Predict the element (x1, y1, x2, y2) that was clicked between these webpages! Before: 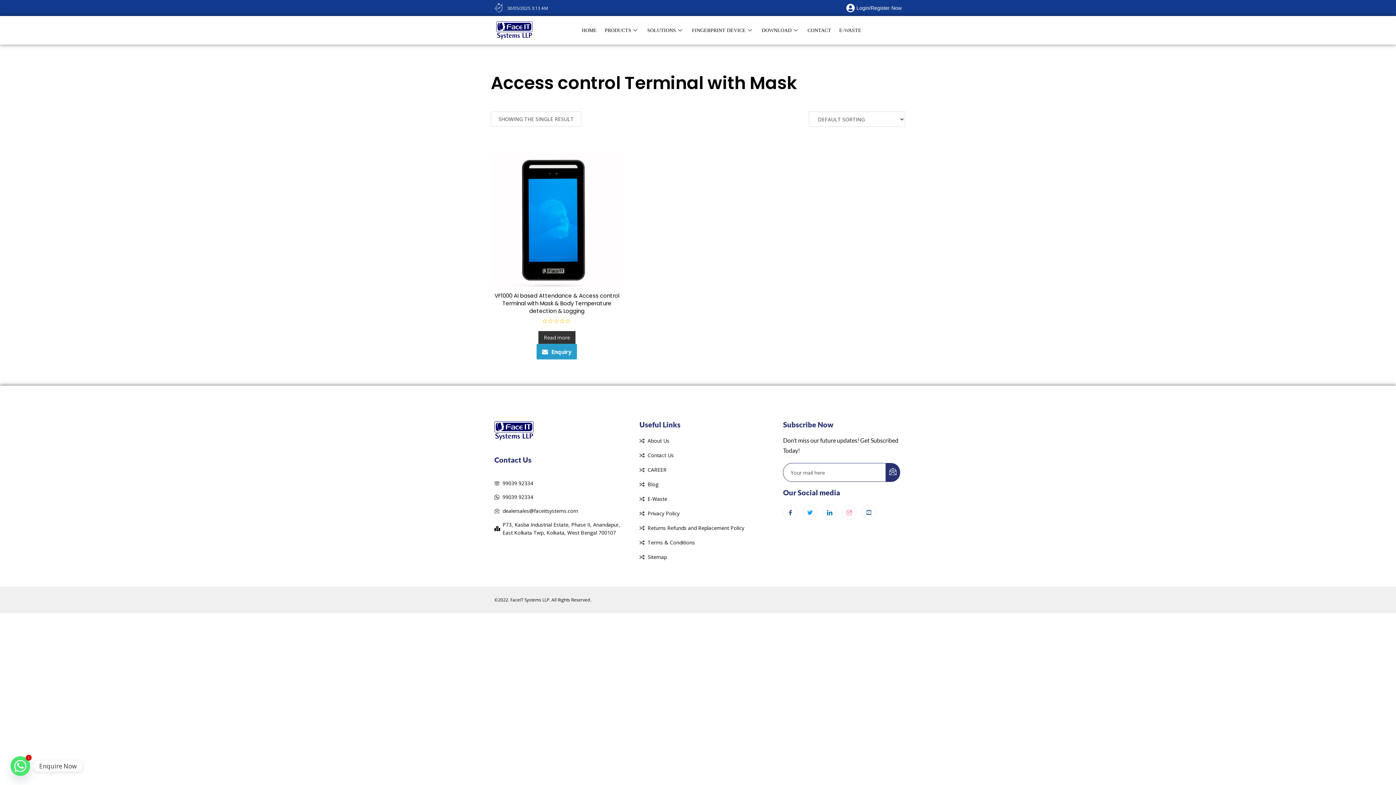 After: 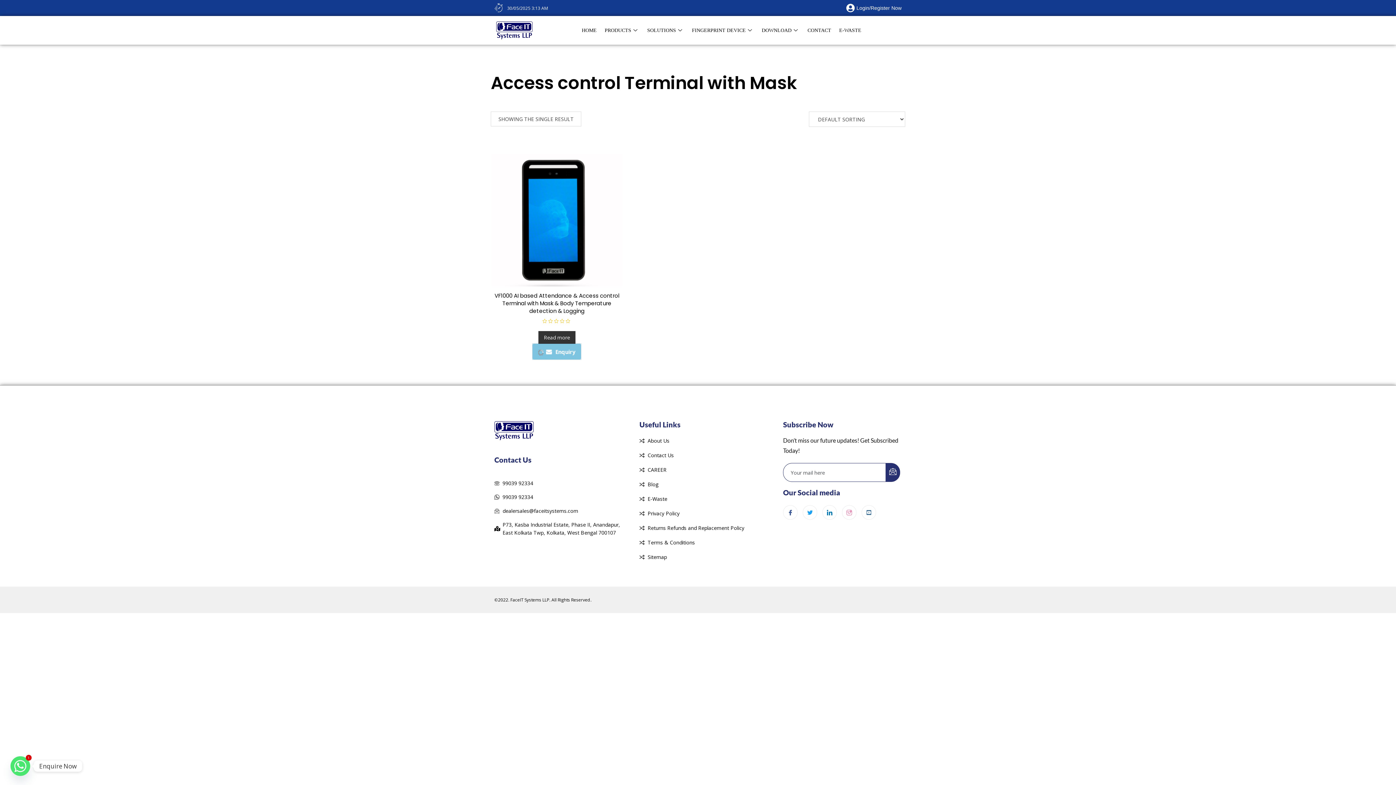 Action: label: Enquiry bbox: (536, 344, 577, 359)